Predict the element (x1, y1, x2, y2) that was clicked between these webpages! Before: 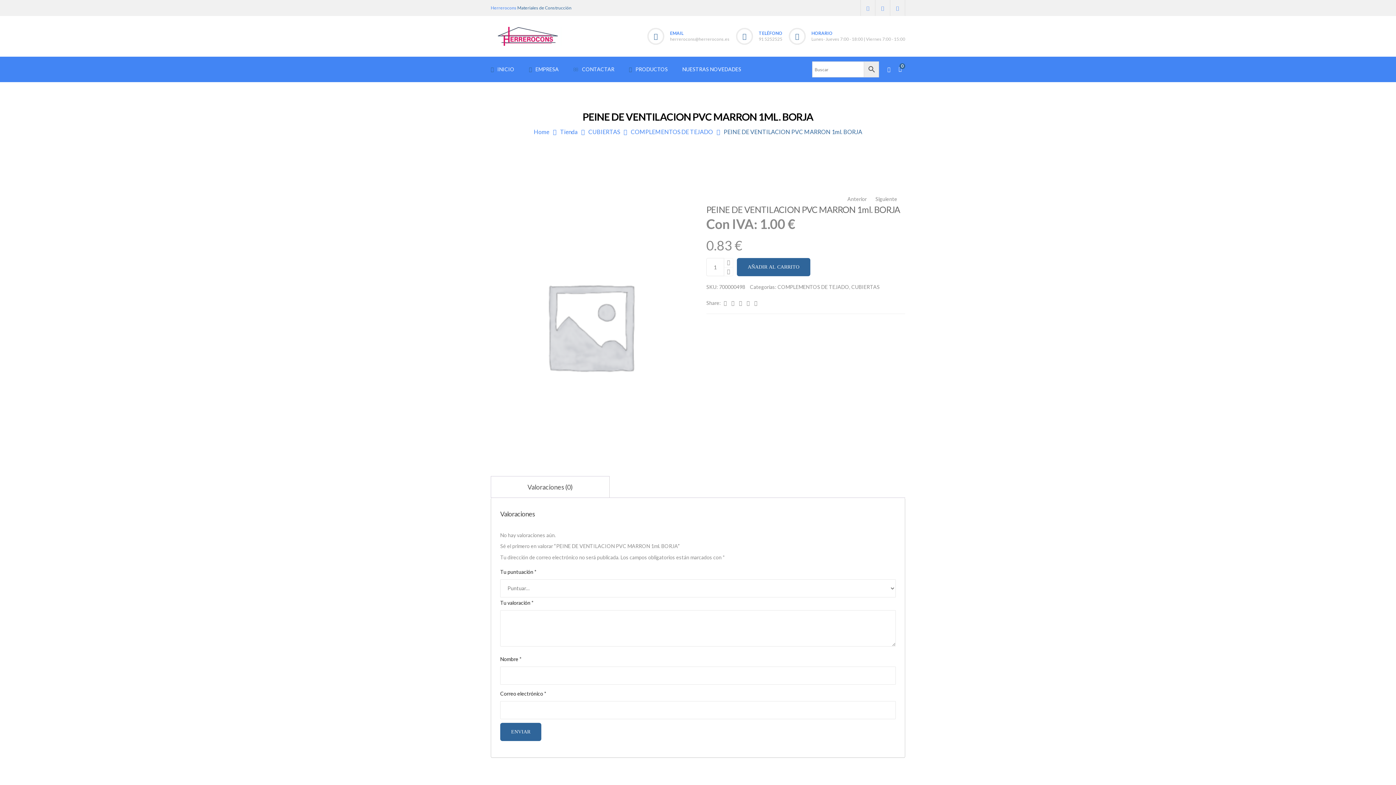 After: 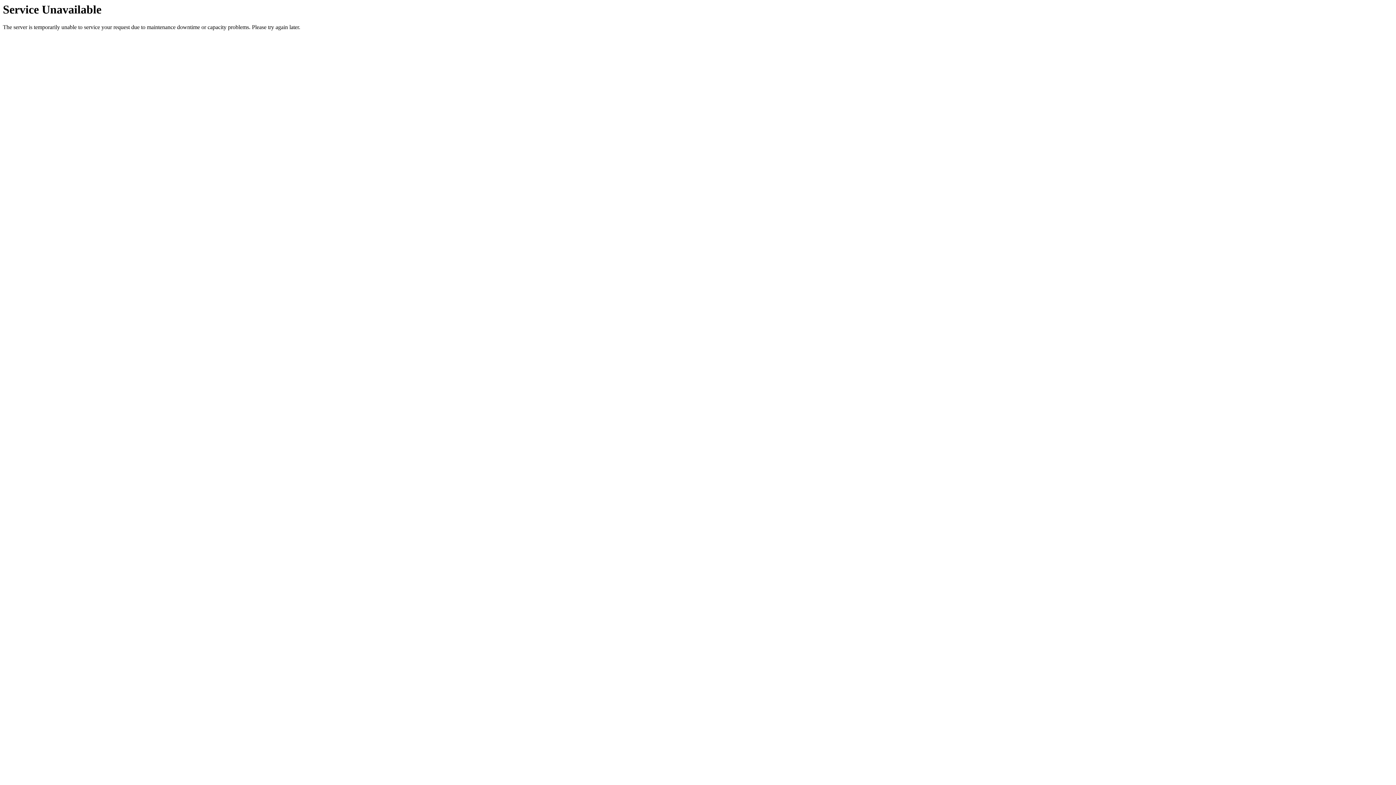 Action: bbox: (737, 258, 810, 276) label: AÑADIR AL CARRITO